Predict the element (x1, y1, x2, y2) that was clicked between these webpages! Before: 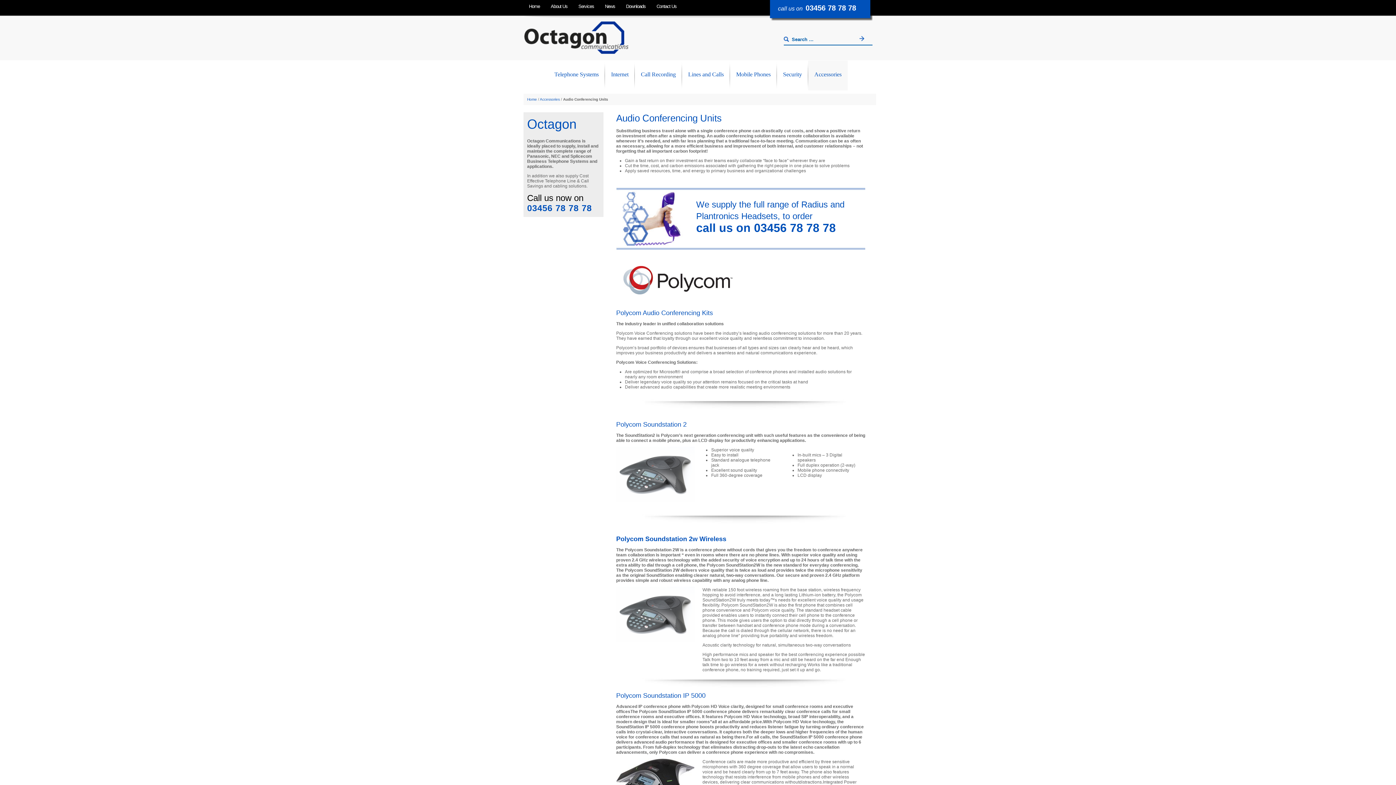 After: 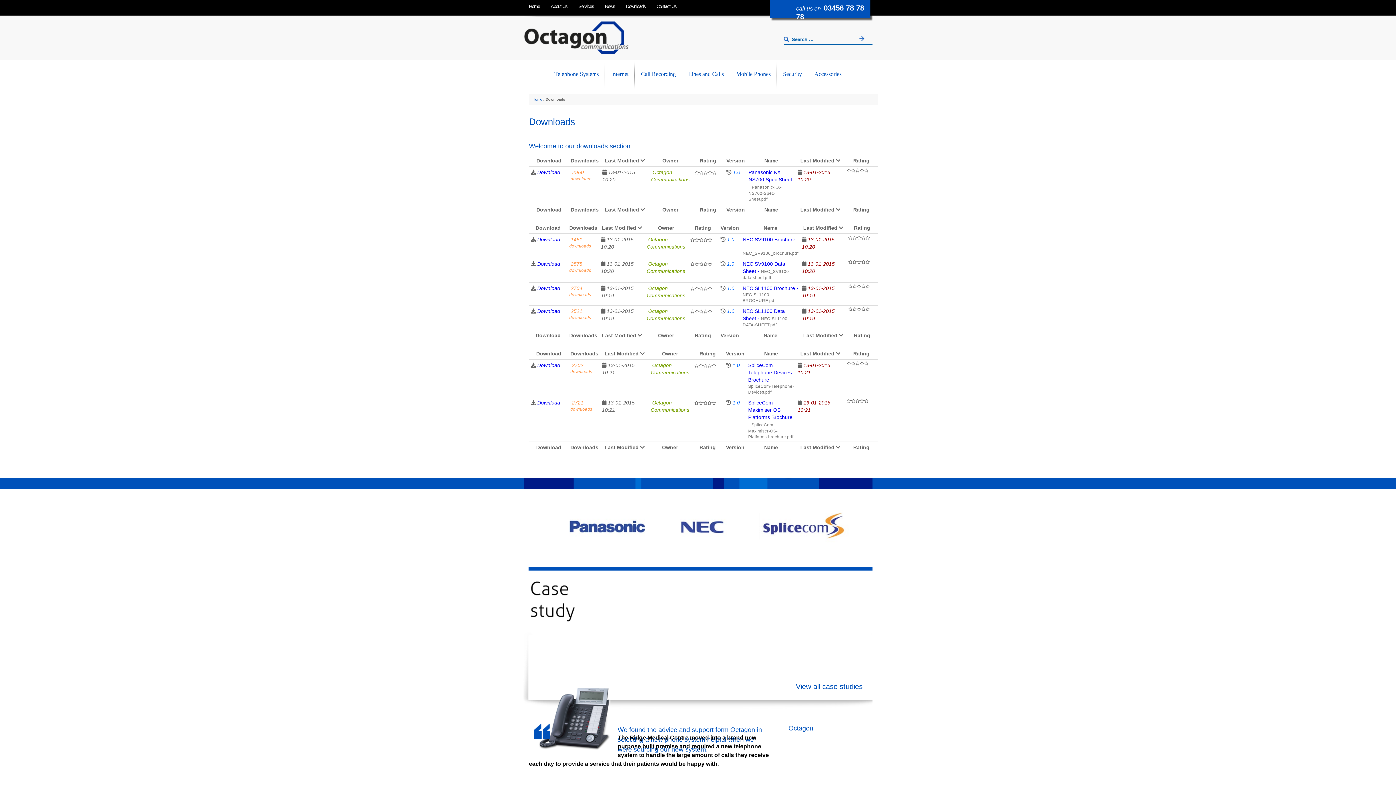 Action: bbox: (620, 0, 651, 20) label: Downloads